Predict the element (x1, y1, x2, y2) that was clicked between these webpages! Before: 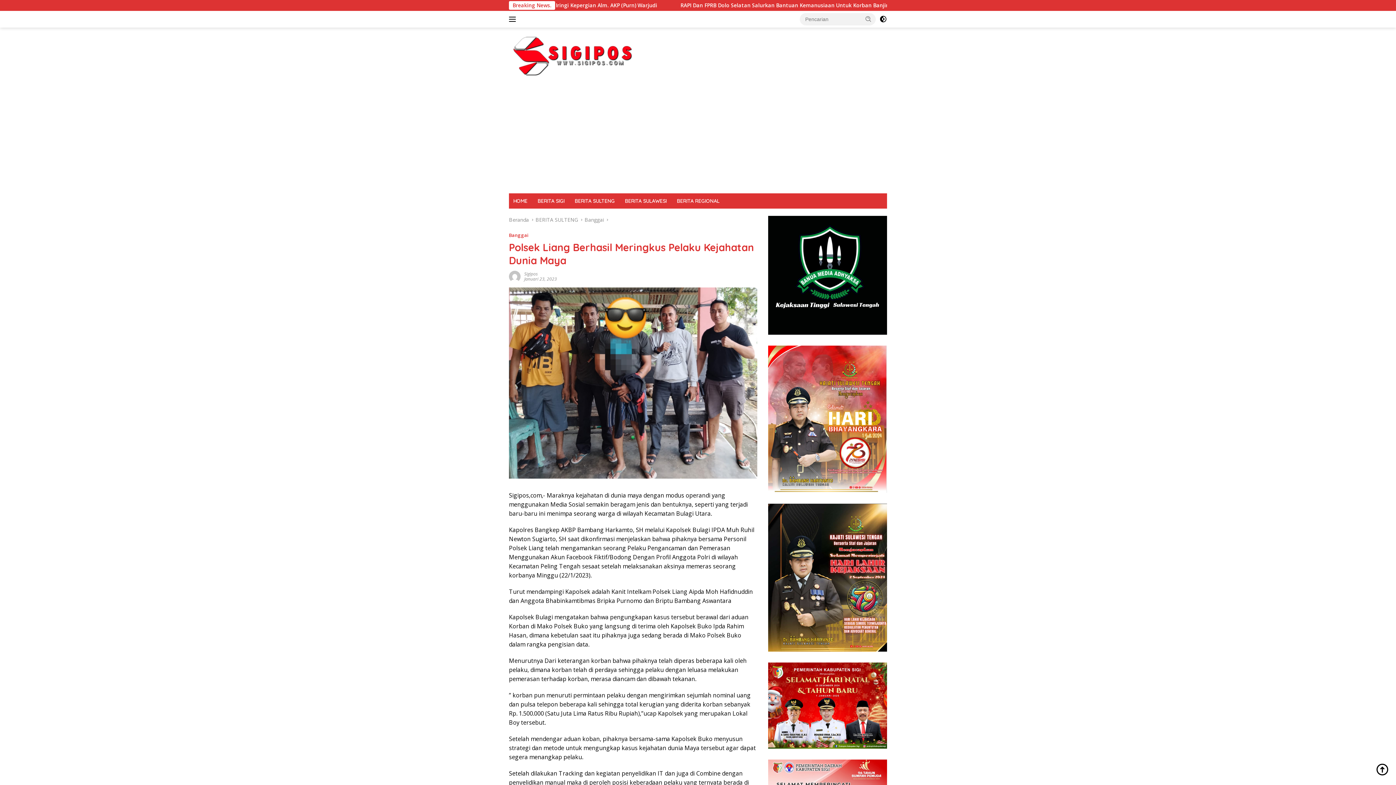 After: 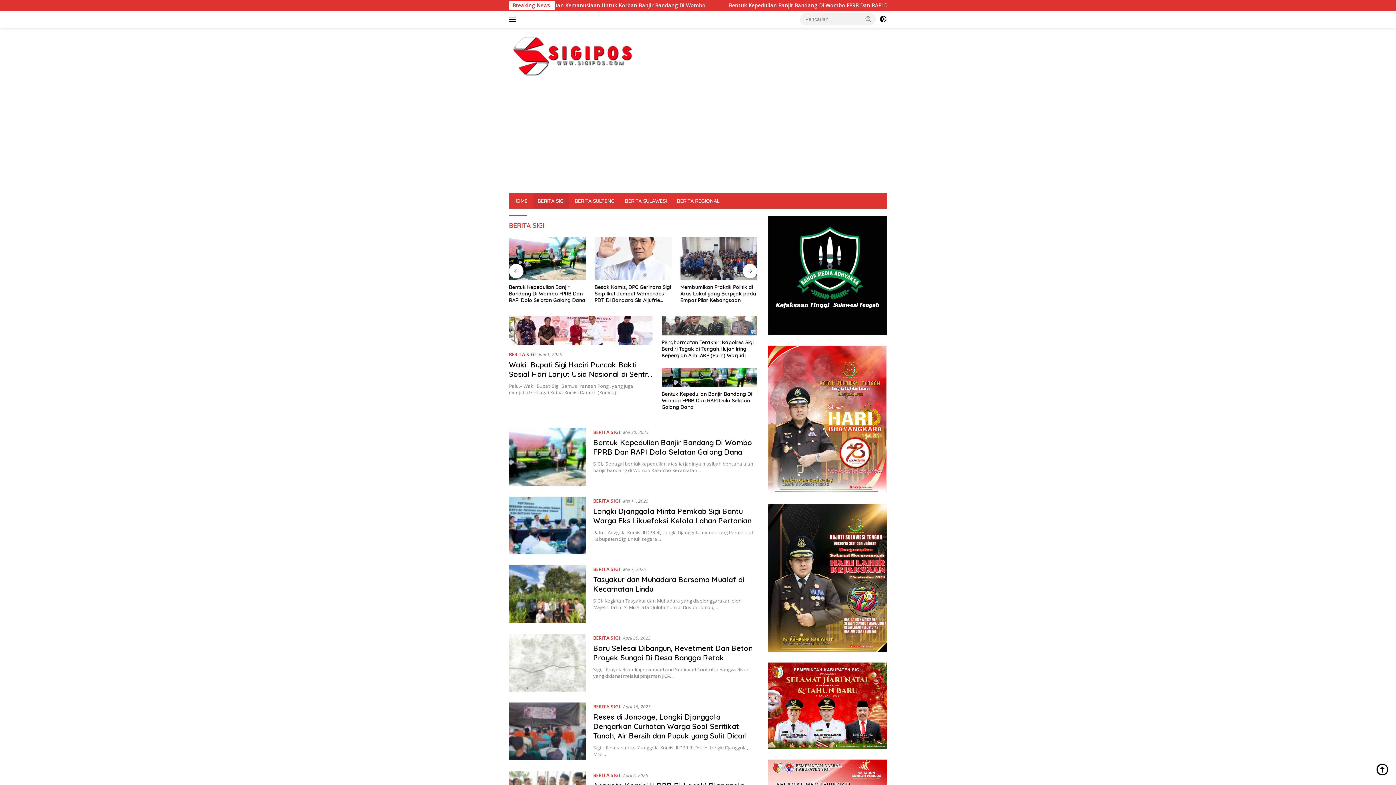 Action: label: BERITA SIGI bbox: (533, 193, 569, 208)